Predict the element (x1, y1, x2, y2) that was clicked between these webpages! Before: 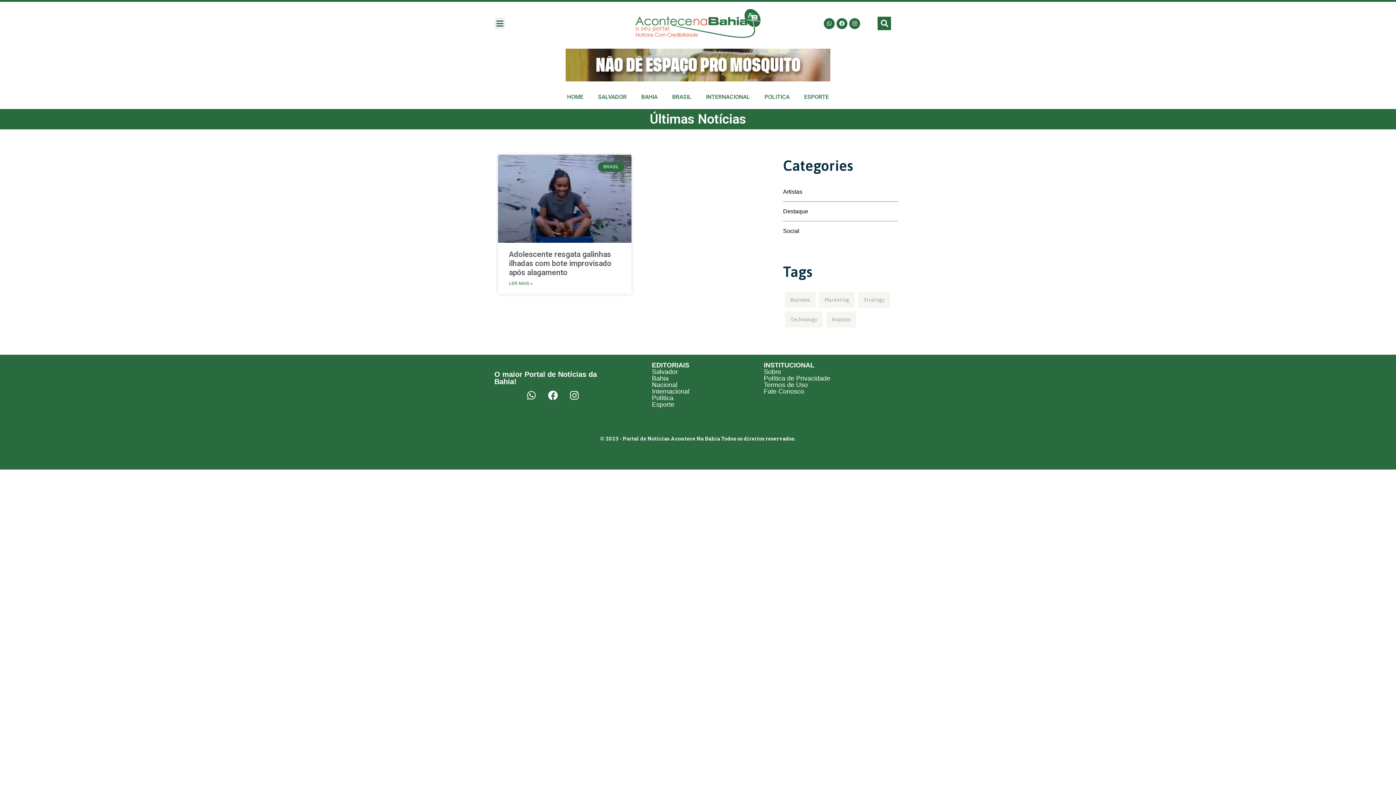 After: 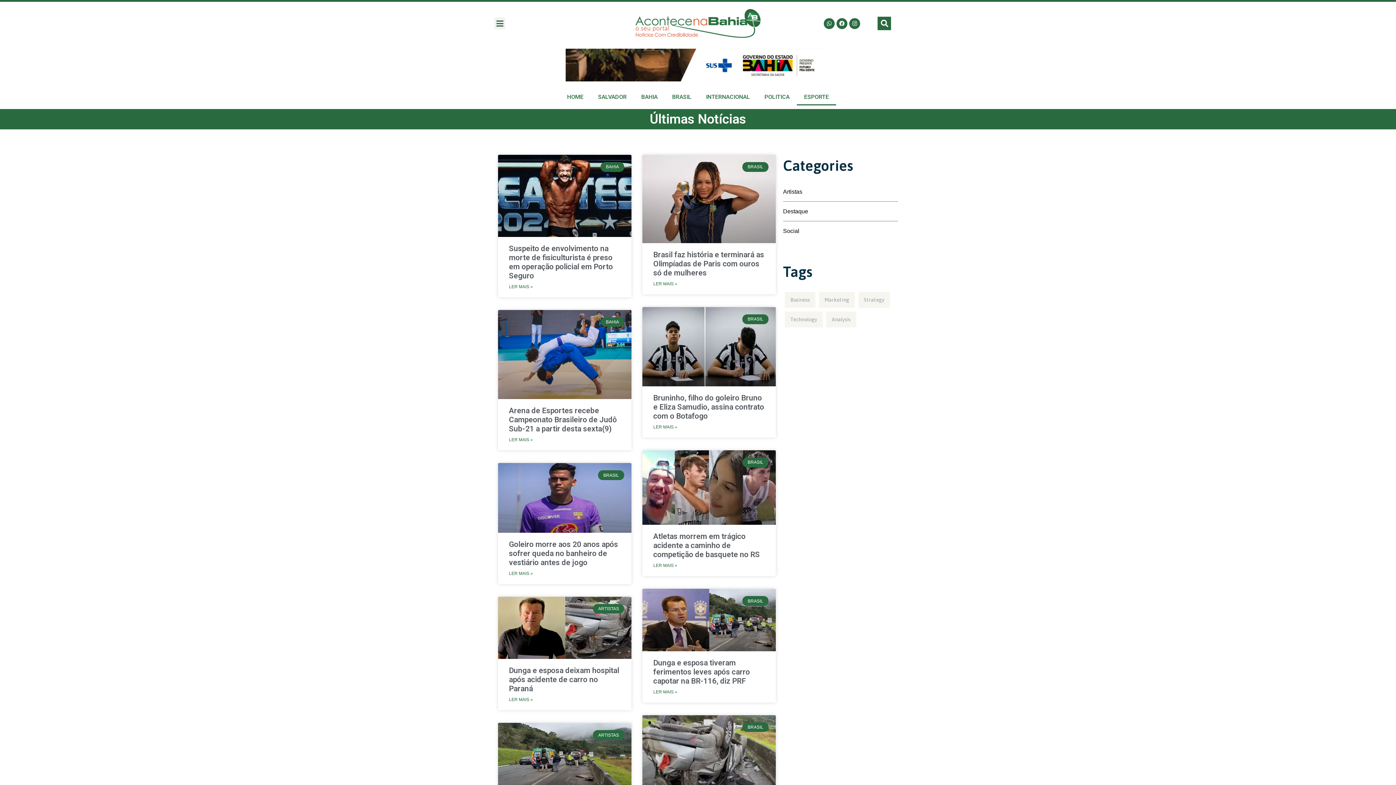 Action: bbox: (797, 88, 836, 105) label: ESPORTE